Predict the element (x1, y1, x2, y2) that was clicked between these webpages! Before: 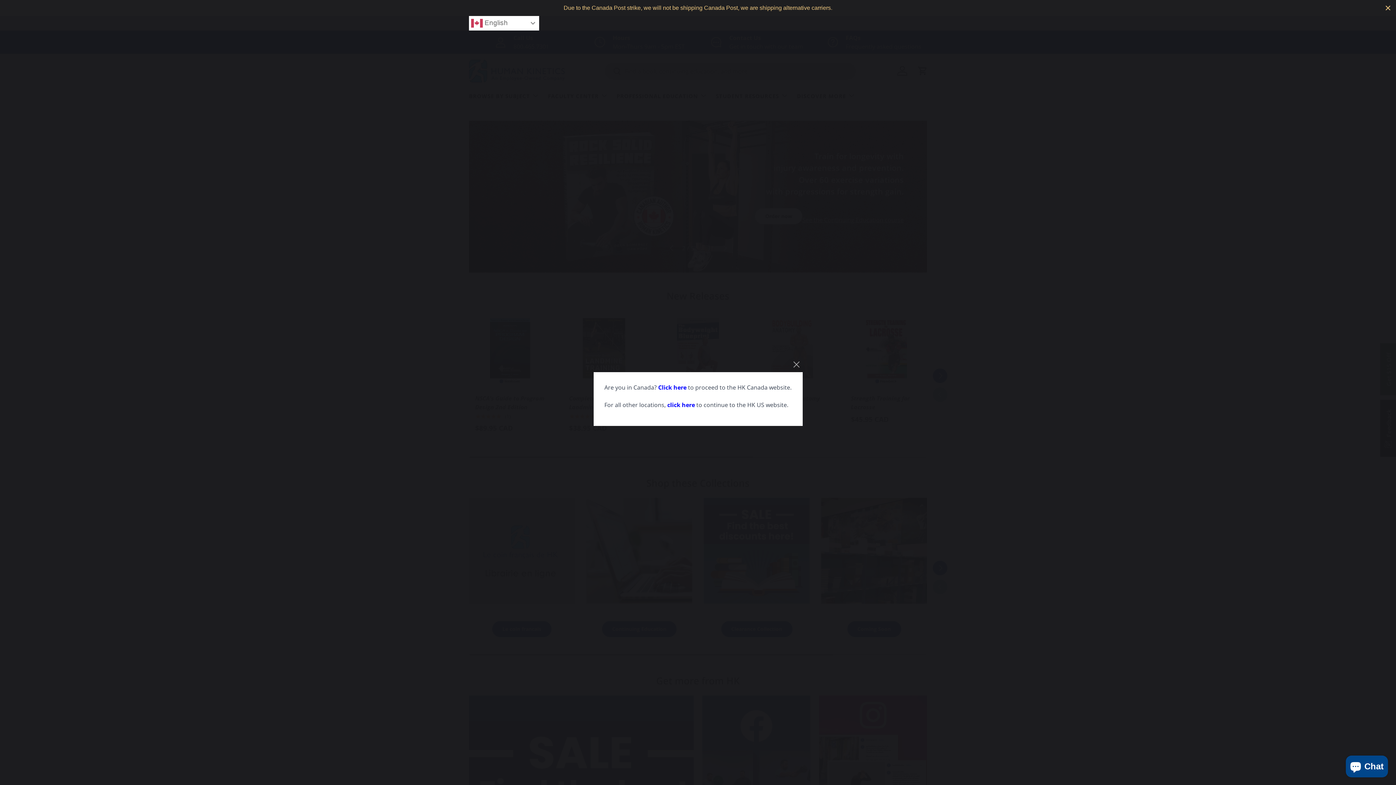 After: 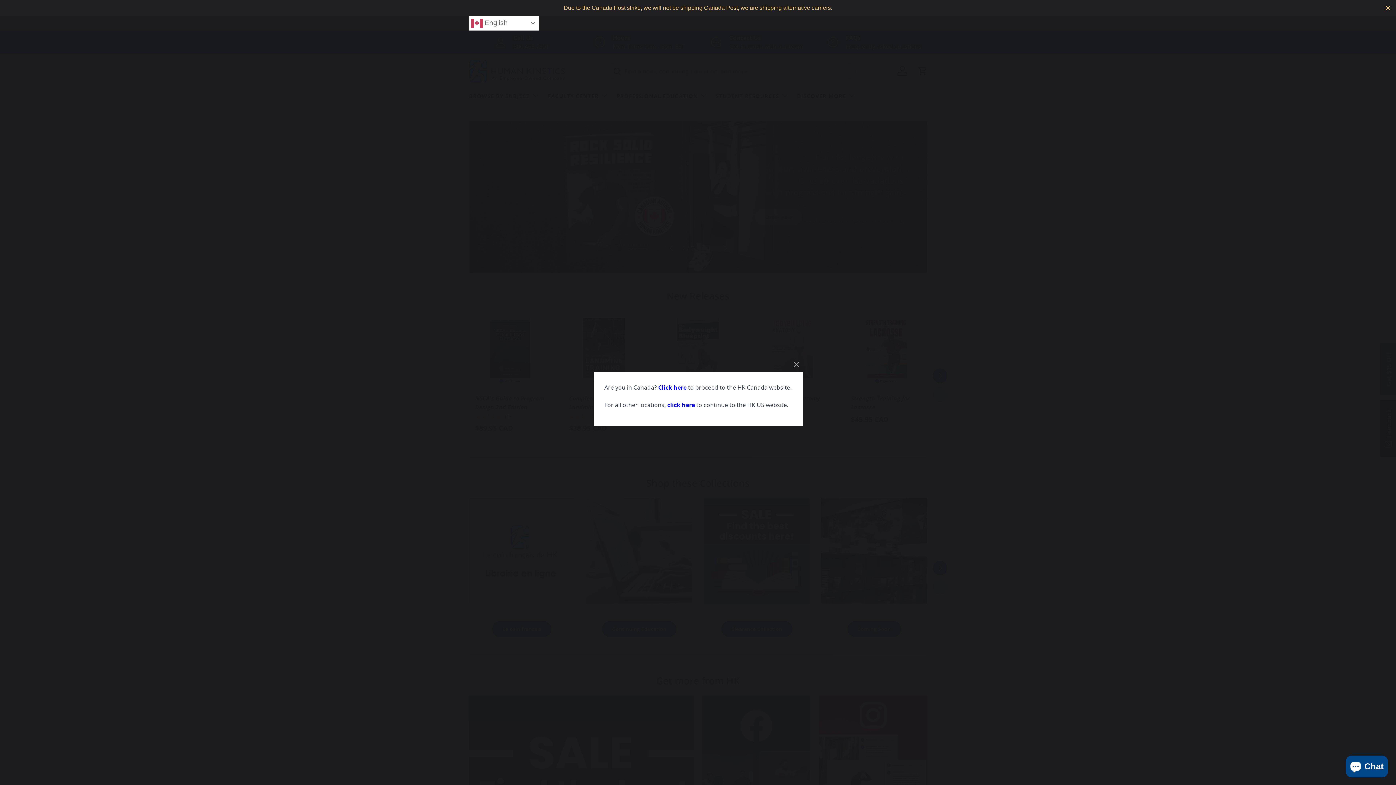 Action: label: click here bbox: (667, 401, 695, 409)